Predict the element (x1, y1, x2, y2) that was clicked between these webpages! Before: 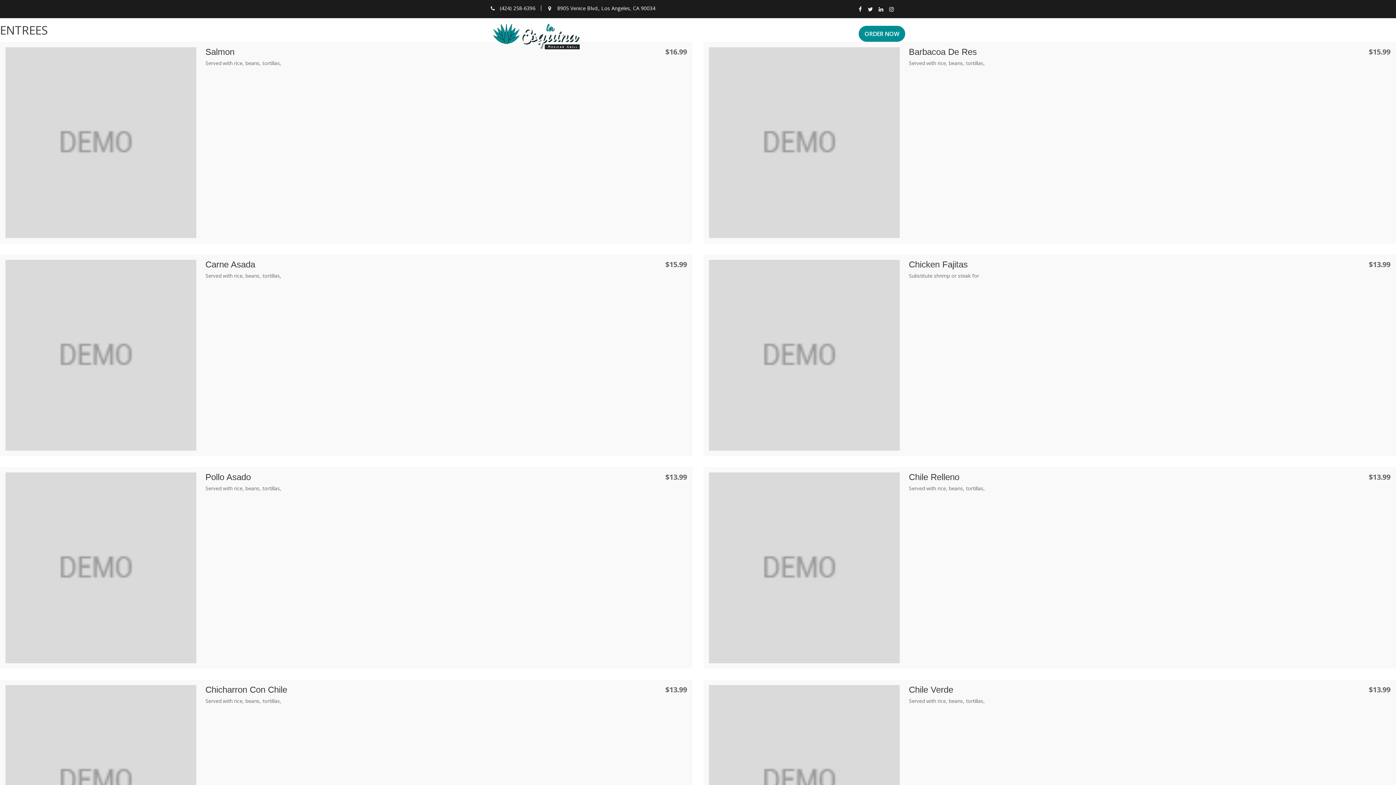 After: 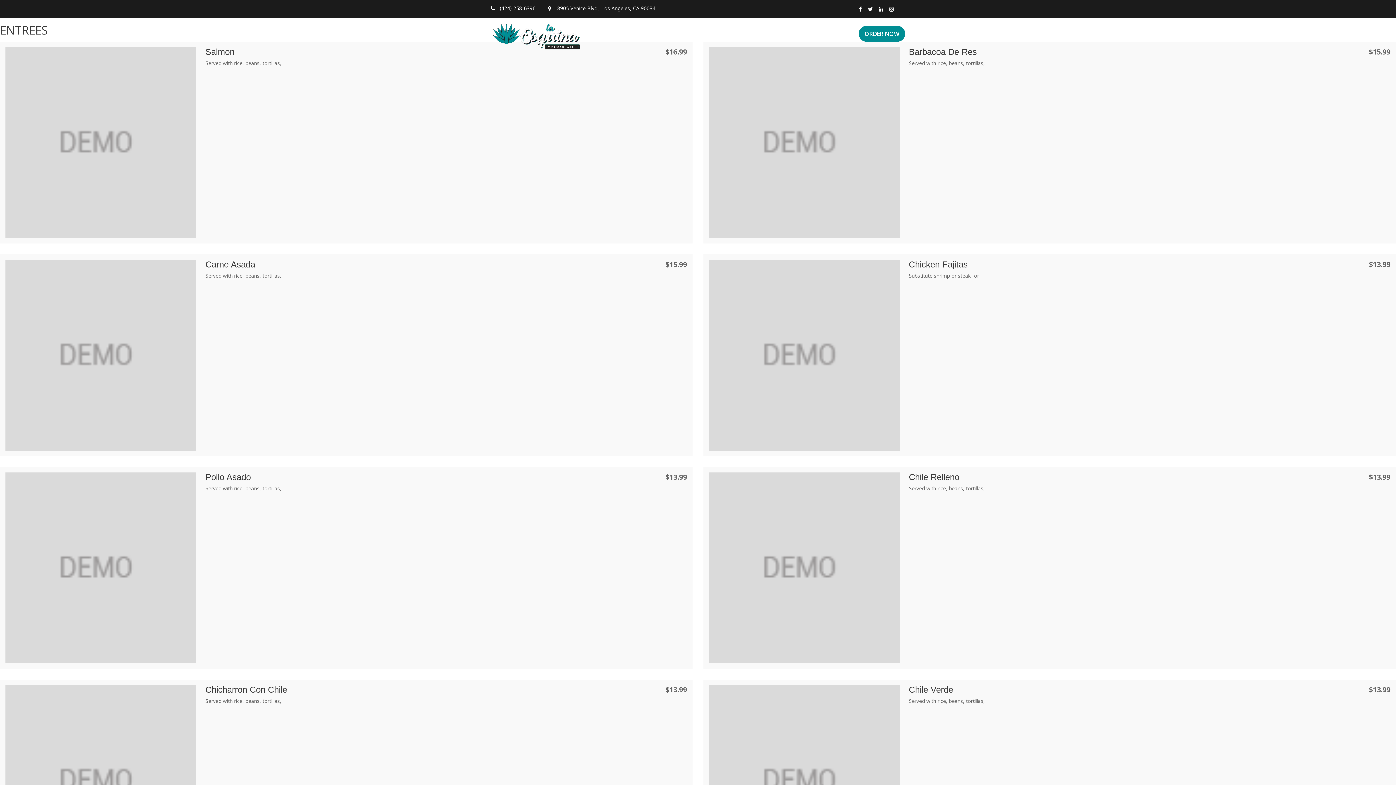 Action: bbox: (889, 3, 894, 14)